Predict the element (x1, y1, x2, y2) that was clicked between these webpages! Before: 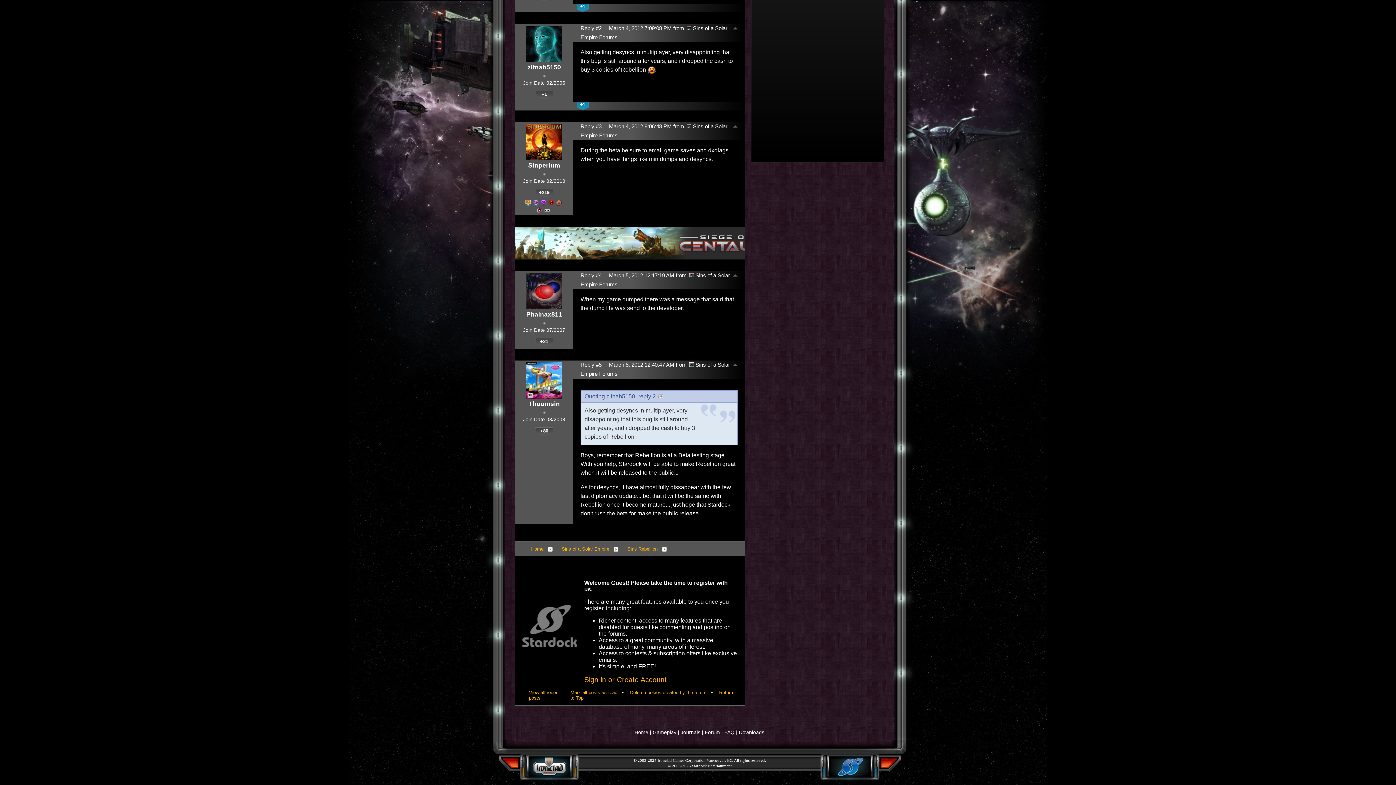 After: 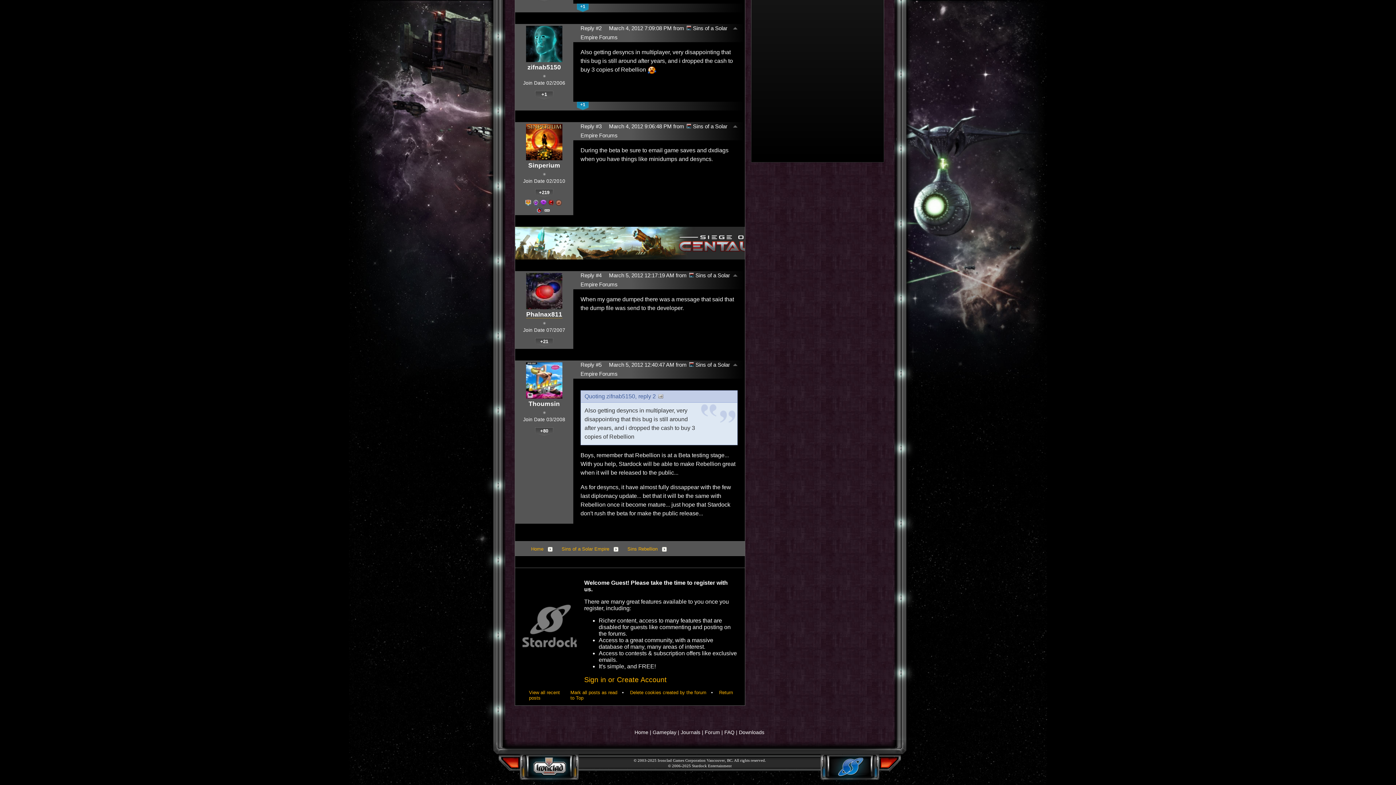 Action: bbox: (526, 310, 562, 318) label: Phalnax811